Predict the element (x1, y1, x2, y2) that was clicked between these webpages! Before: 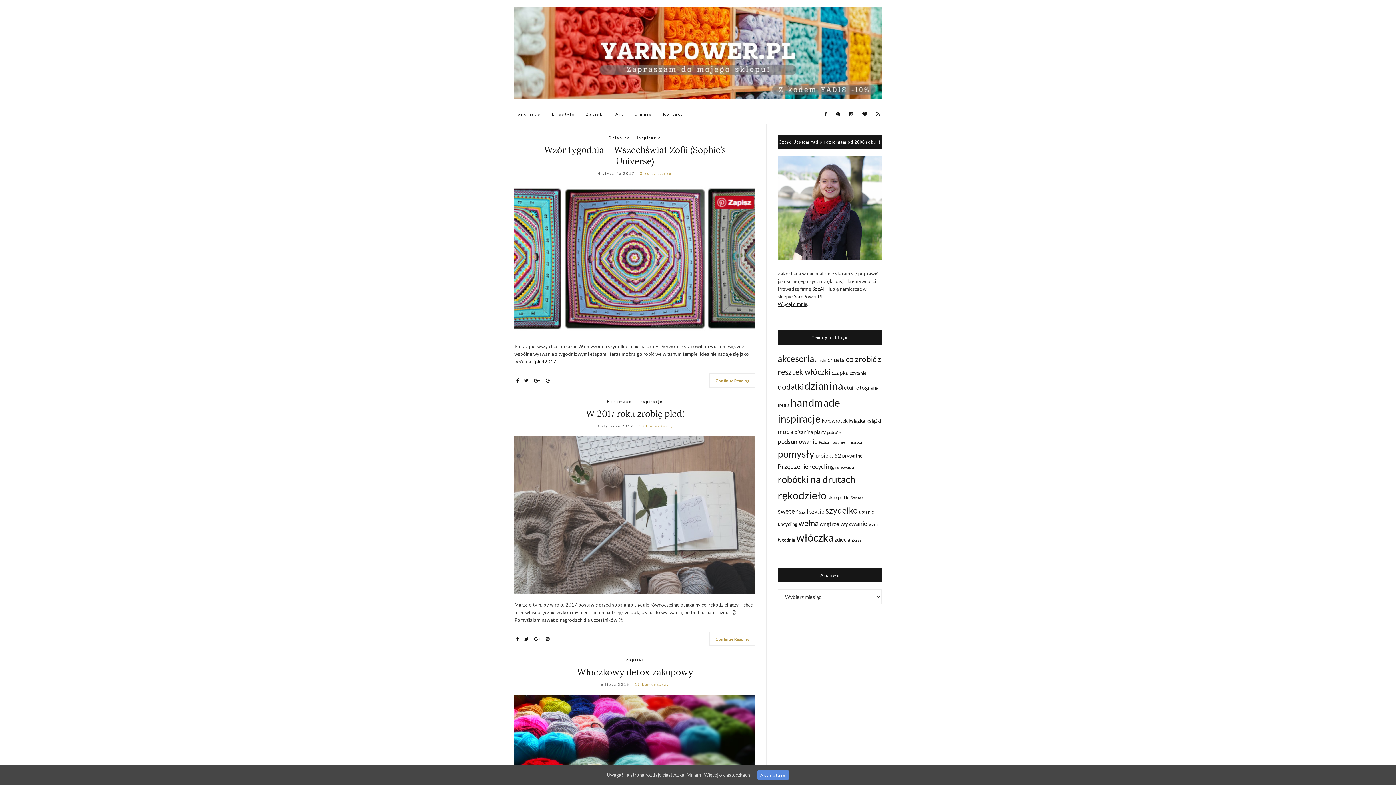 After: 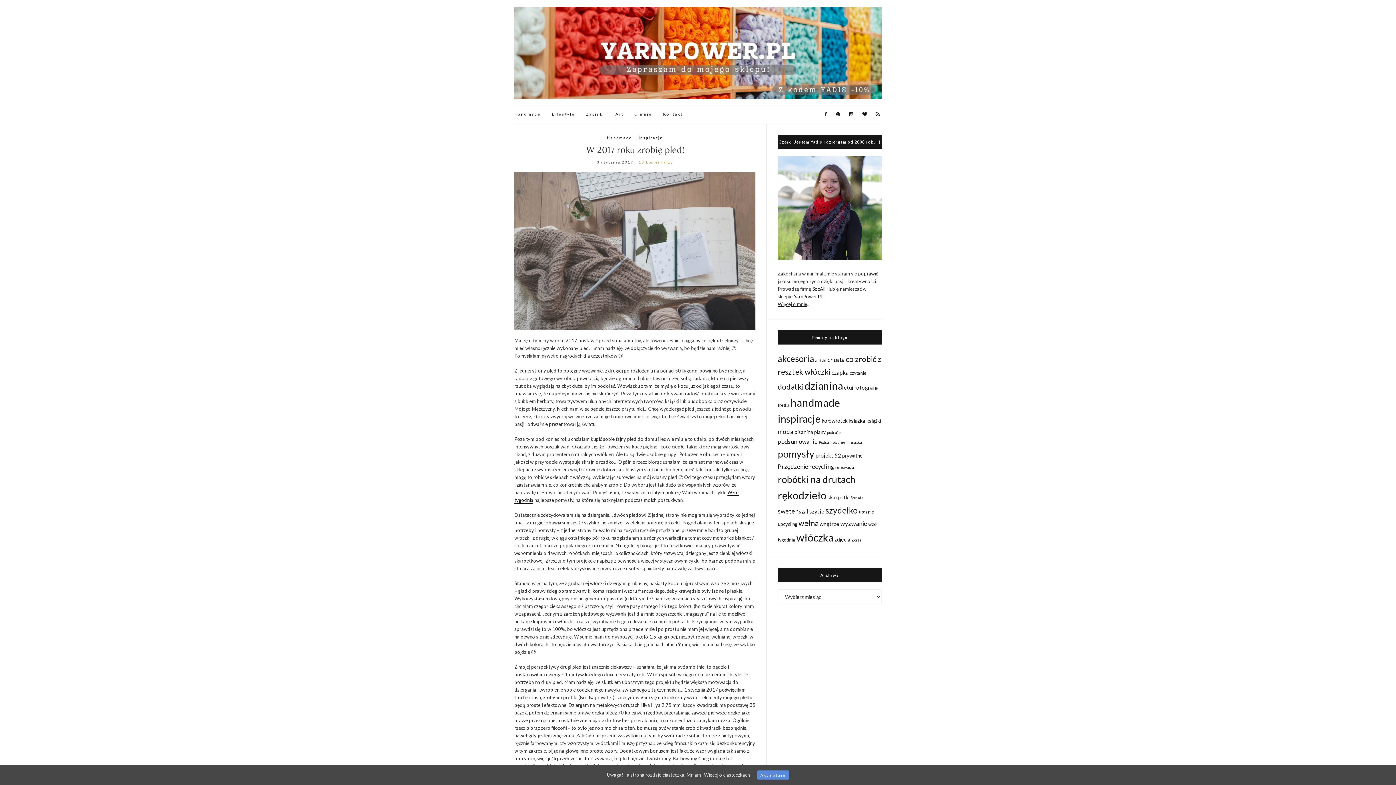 Action: bbox: (514, 511, 755, 517)